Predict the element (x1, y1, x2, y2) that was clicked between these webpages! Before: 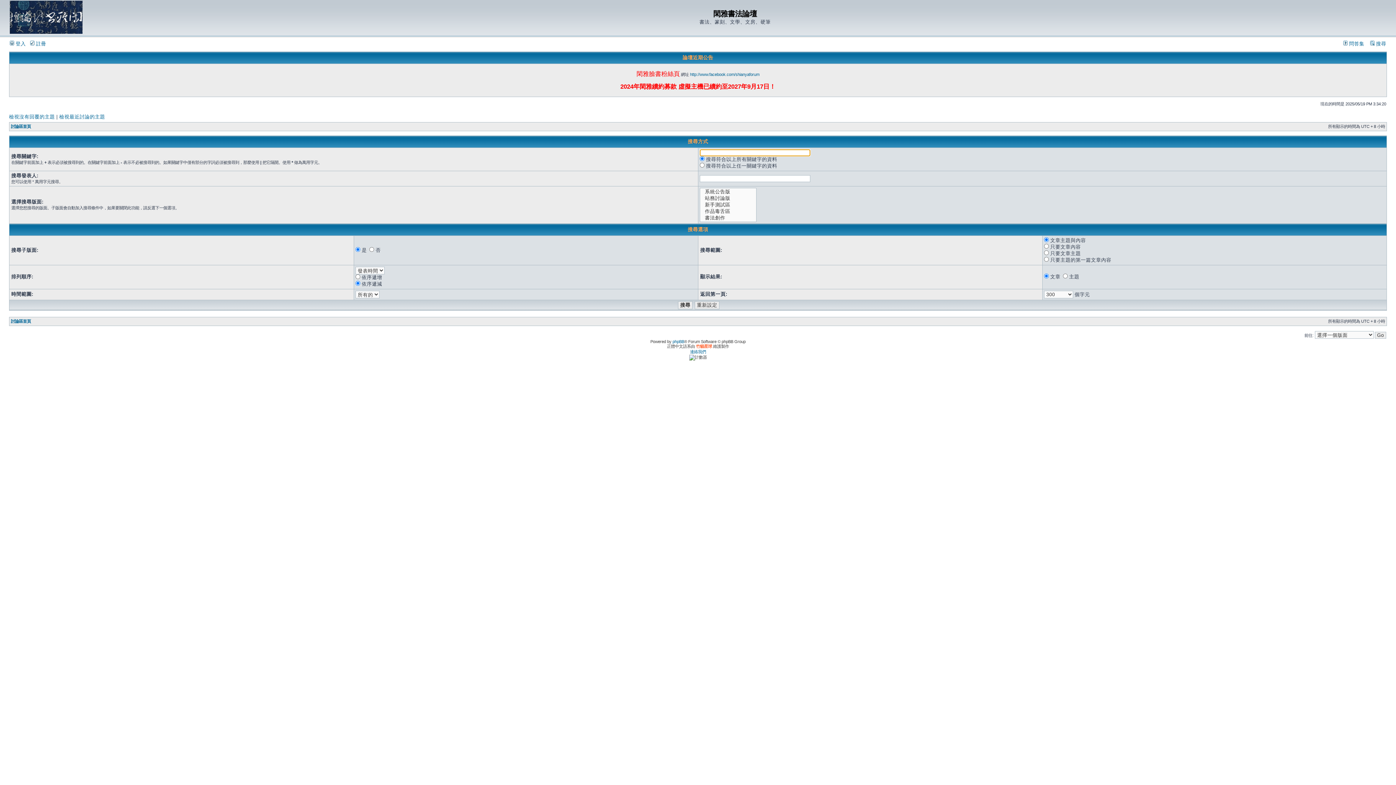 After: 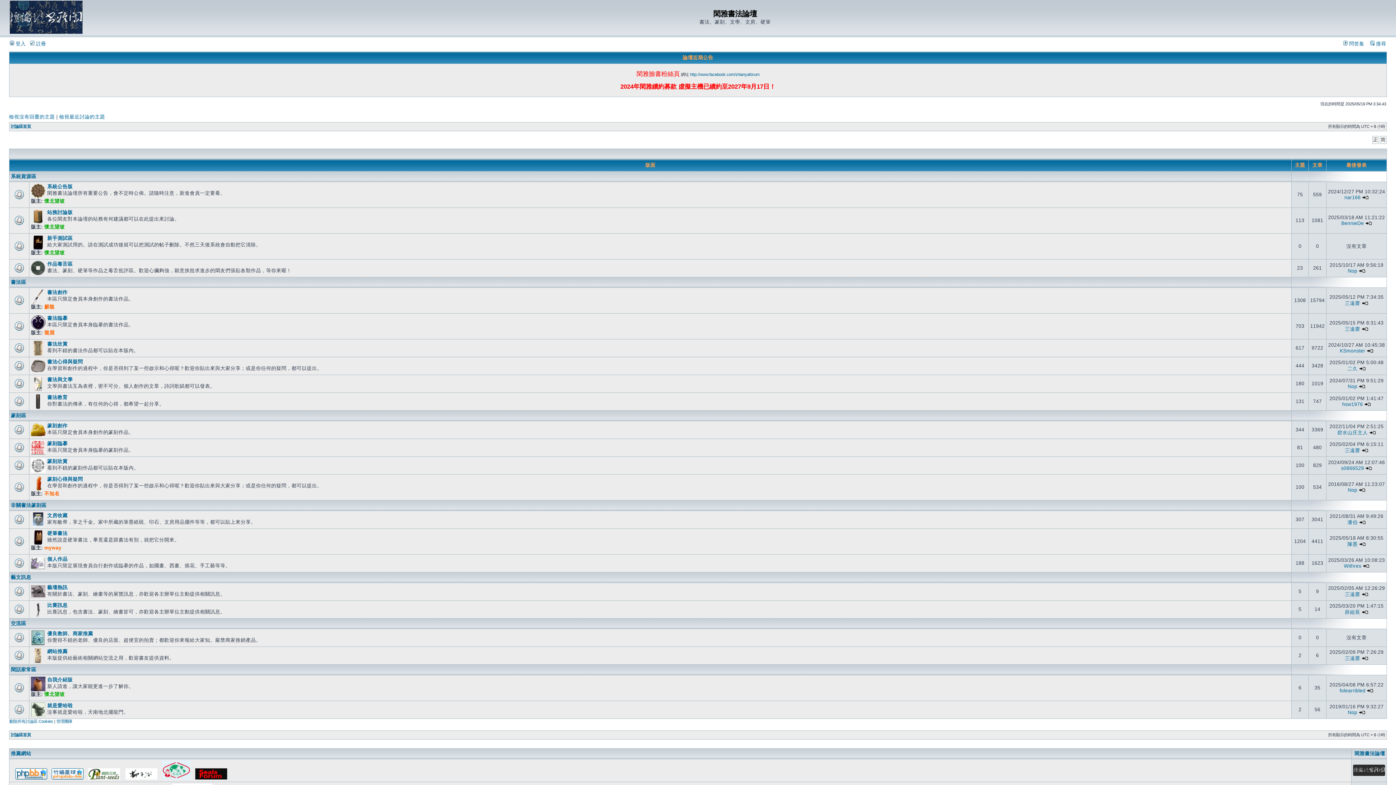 Action: bbox: (9, 30, 82, 34)